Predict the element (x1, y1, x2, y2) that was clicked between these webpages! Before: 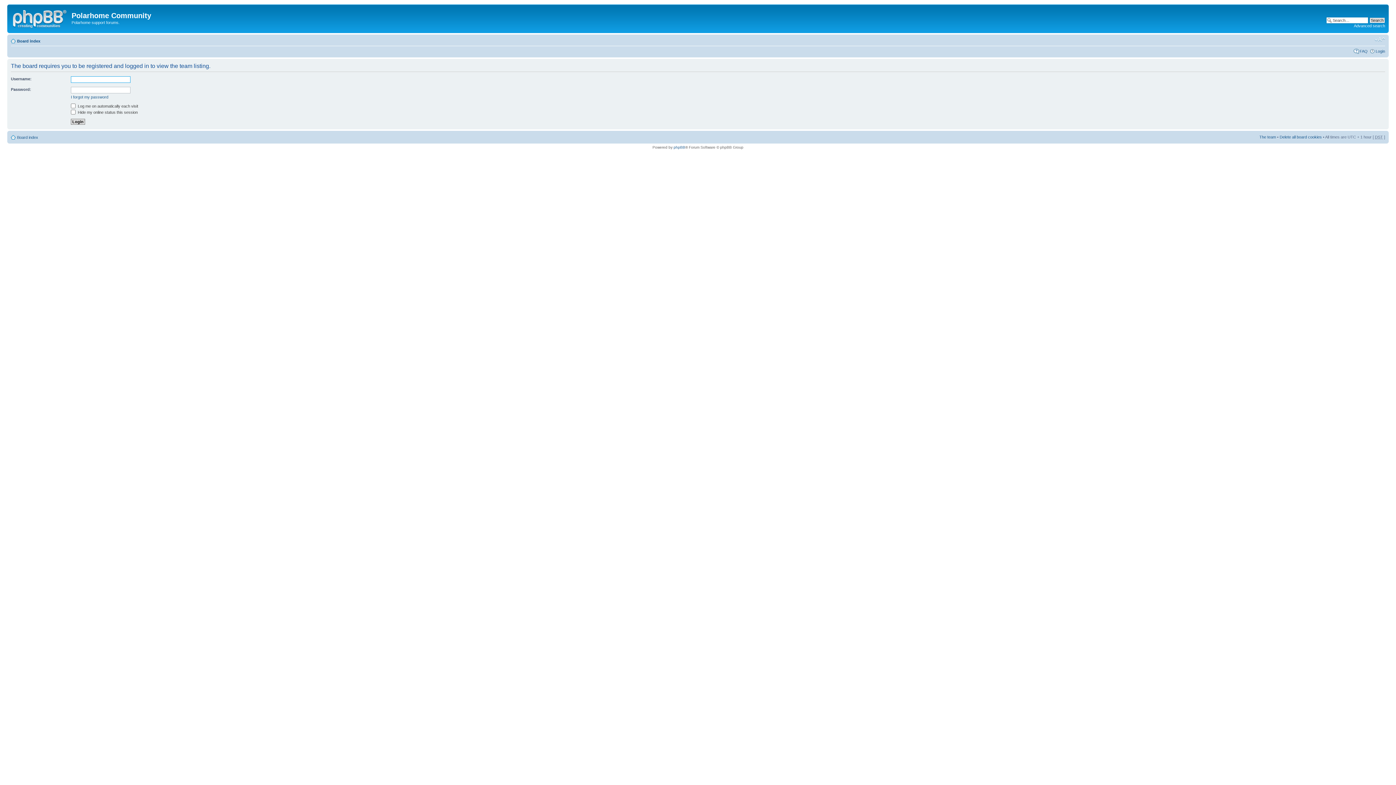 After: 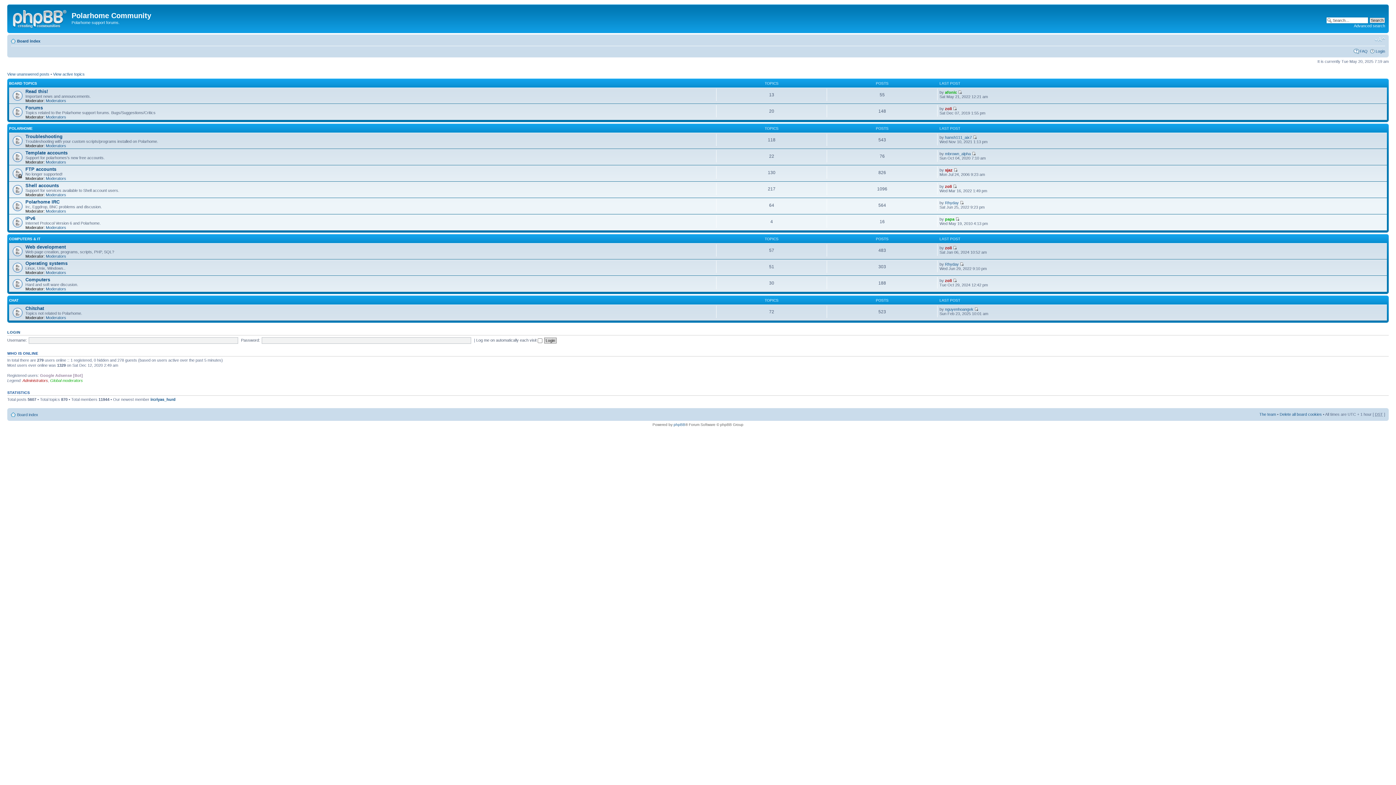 Action: bbox: (9, 6, 71, 29)